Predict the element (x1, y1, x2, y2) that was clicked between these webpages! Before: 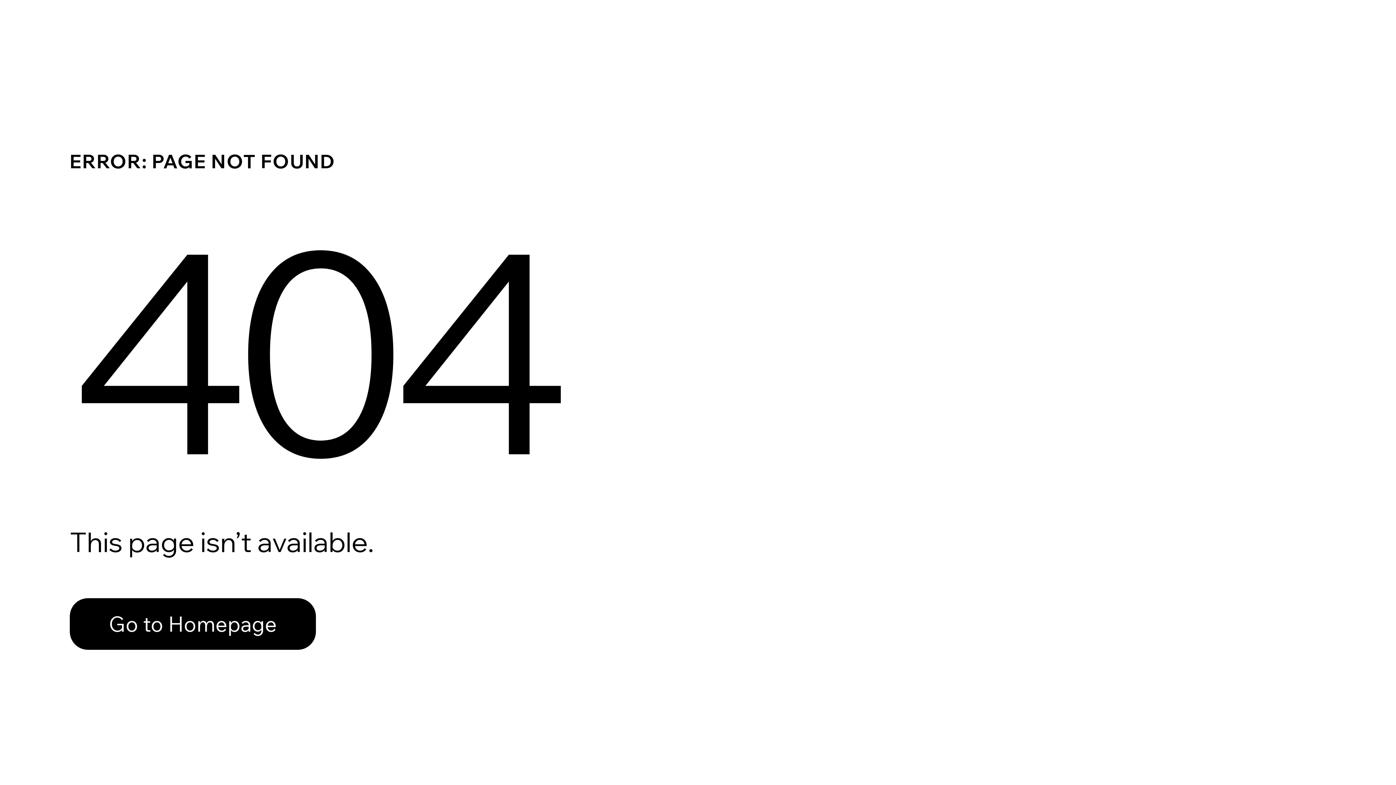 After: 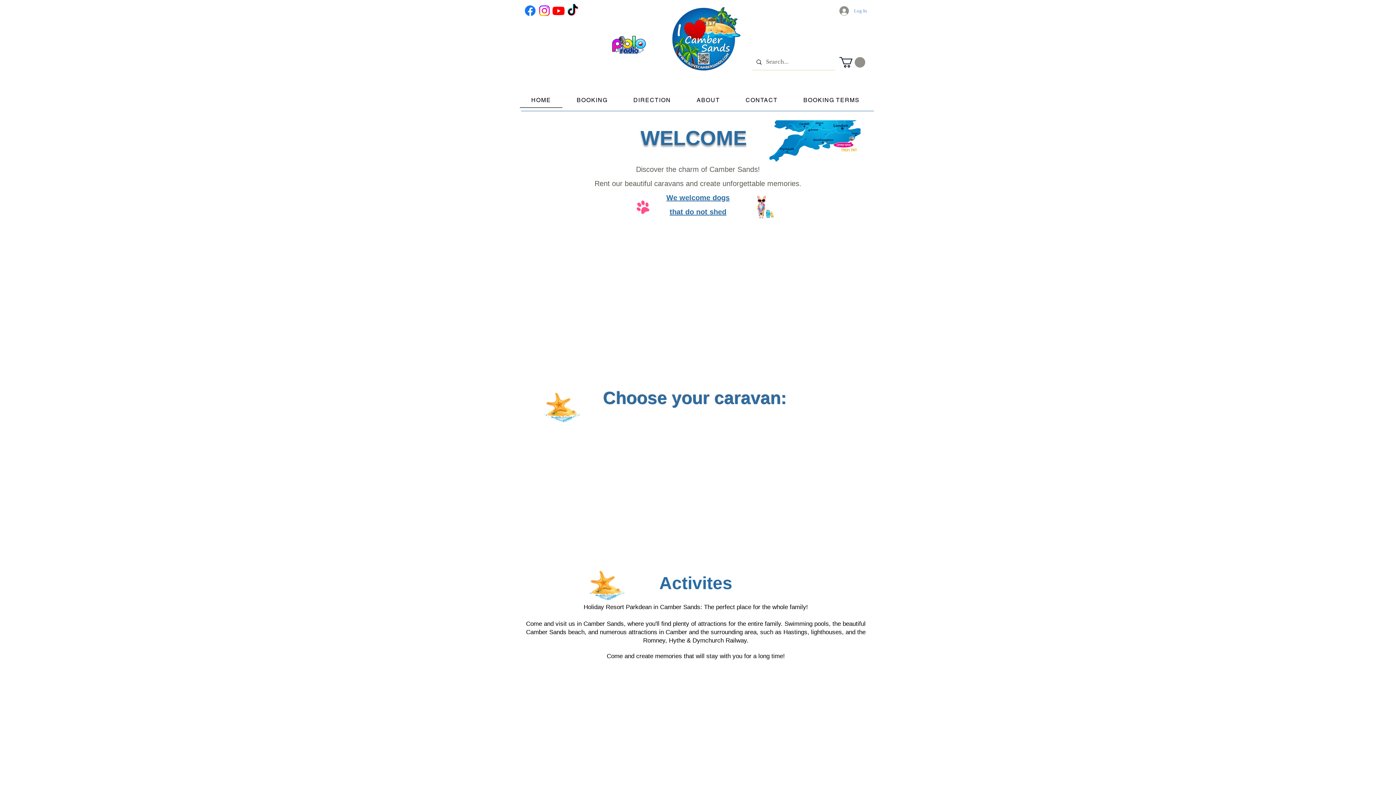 Action: bbox: (69, 582, 768, 659) label: Go to Homepage